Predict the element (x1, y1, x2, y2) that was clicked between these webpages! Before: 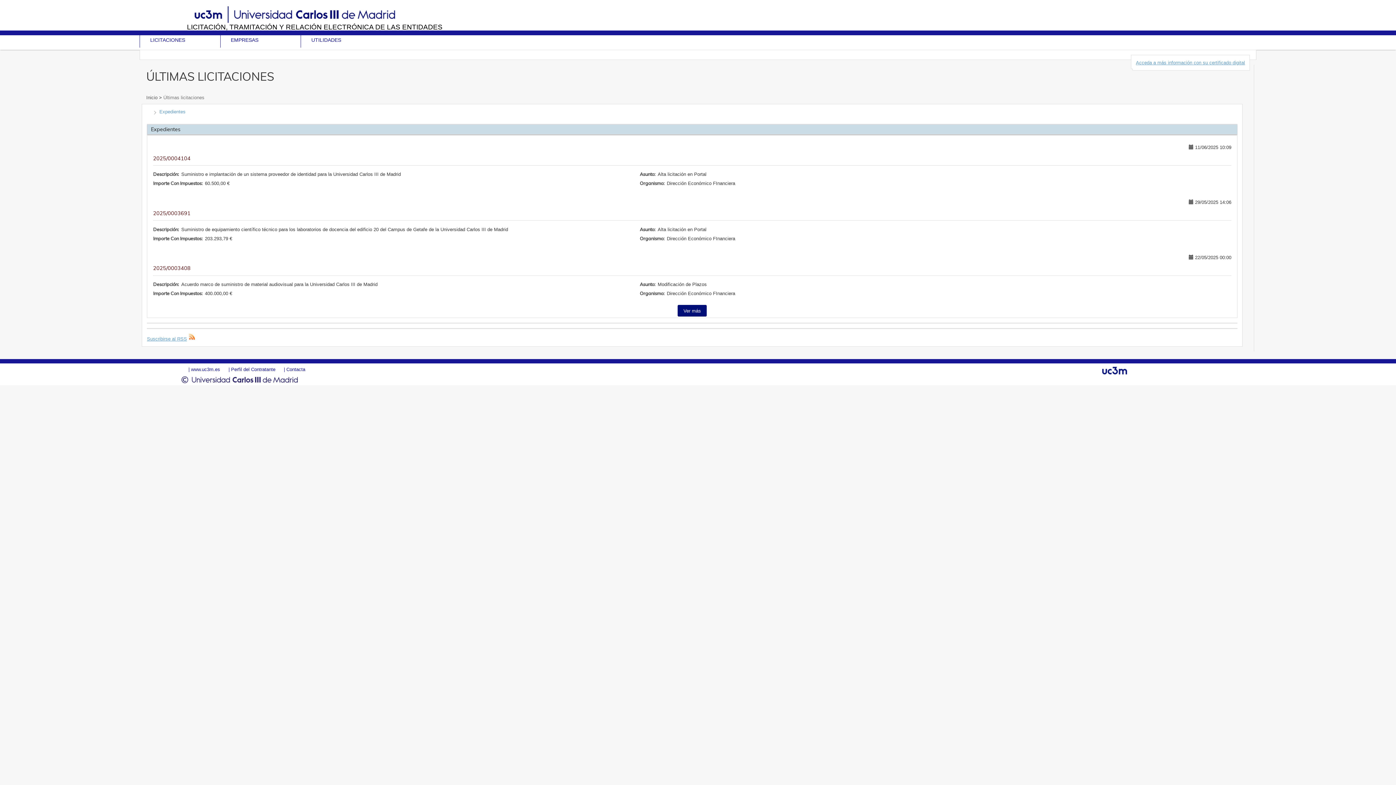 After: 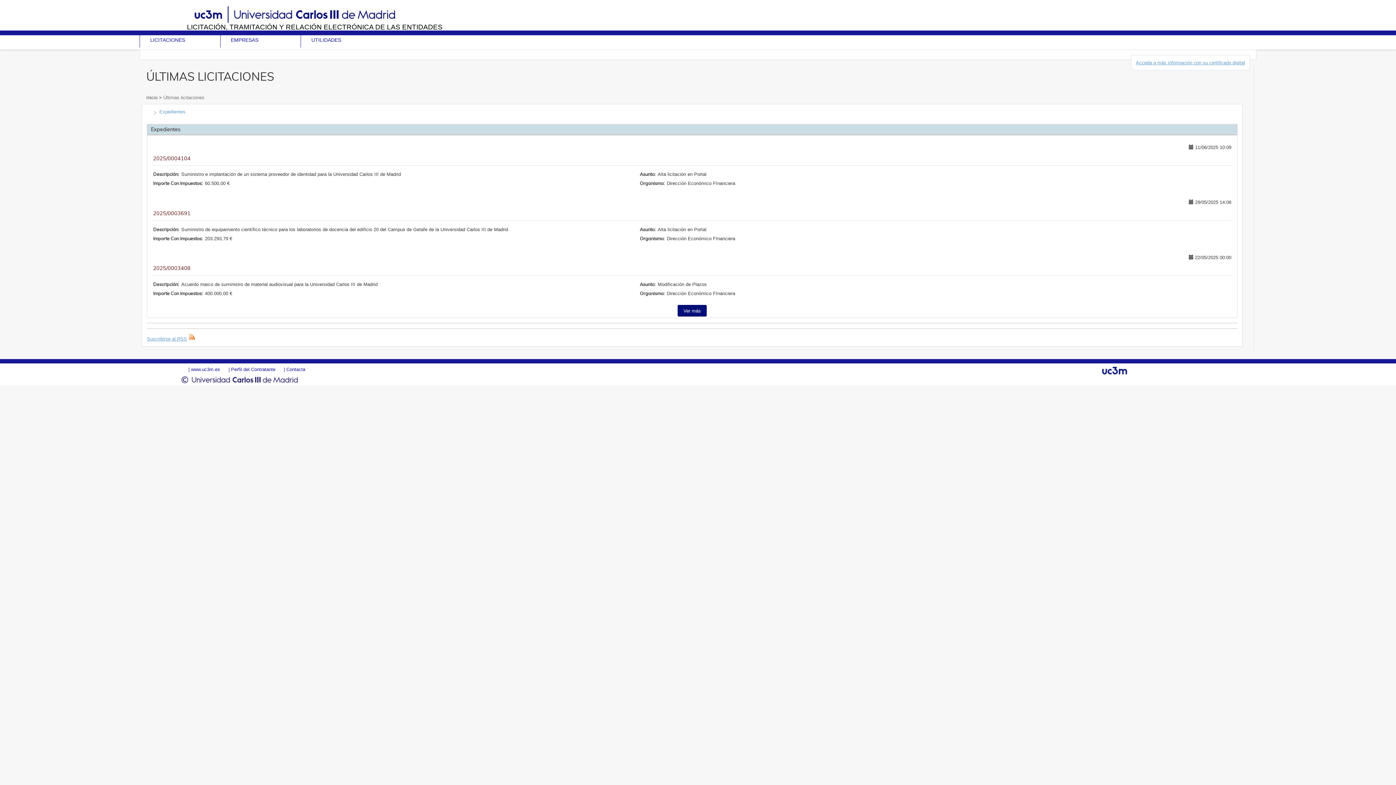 Action: label:  Últimas licitaciones bbox: (161, 94, 204, 100)